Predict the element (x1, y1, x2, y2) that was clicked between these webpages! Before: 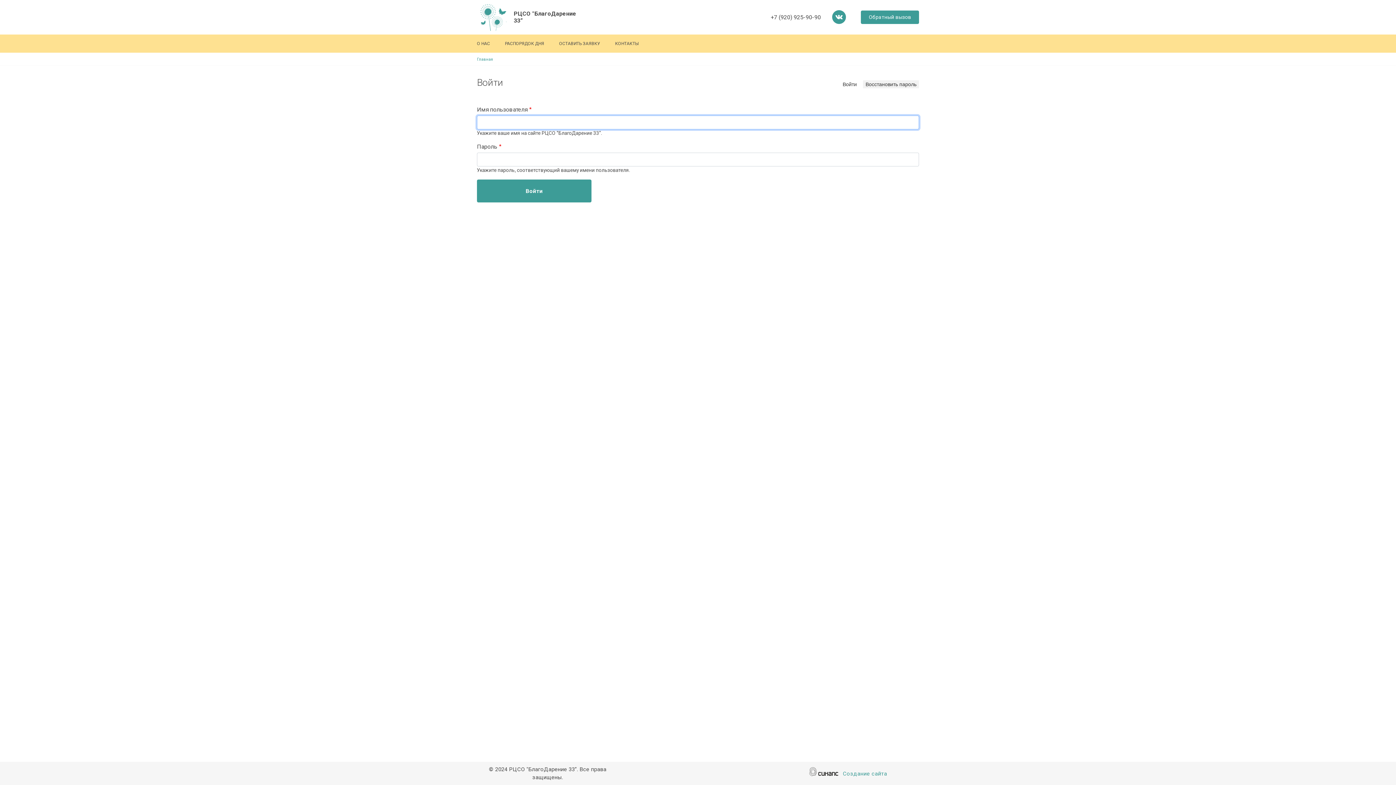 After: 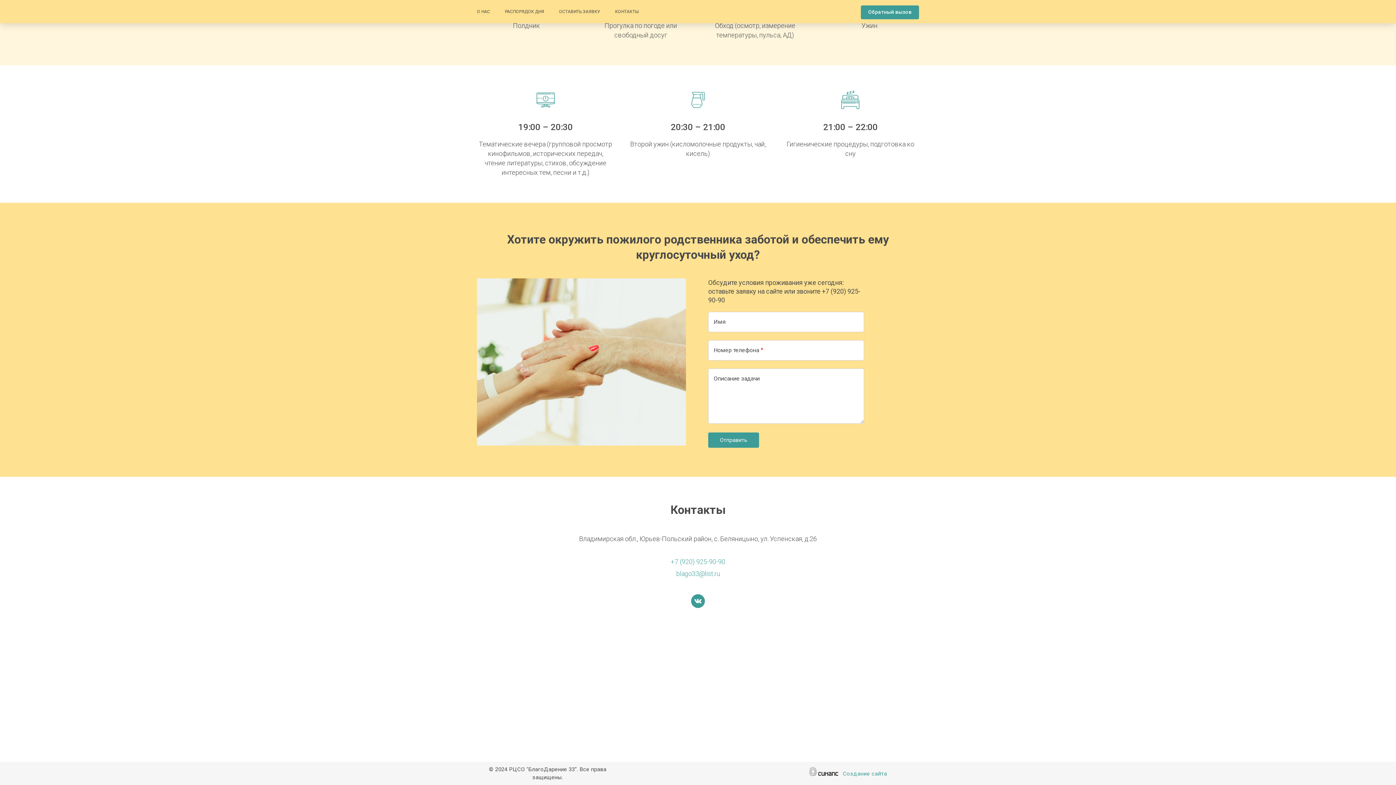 Action: bbox: (559, 41, 600, 46) label: ОСТАВИТЬ ЗАЯВКУ